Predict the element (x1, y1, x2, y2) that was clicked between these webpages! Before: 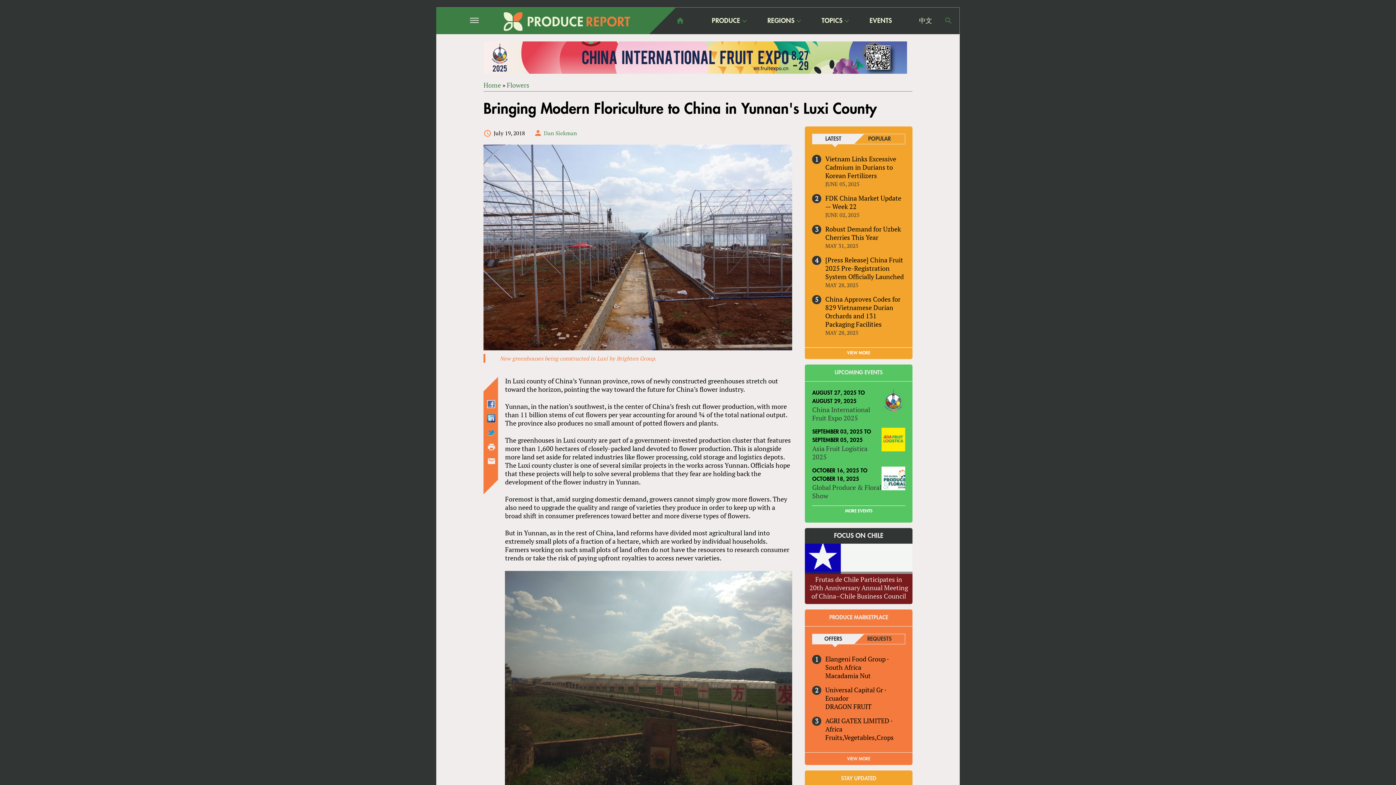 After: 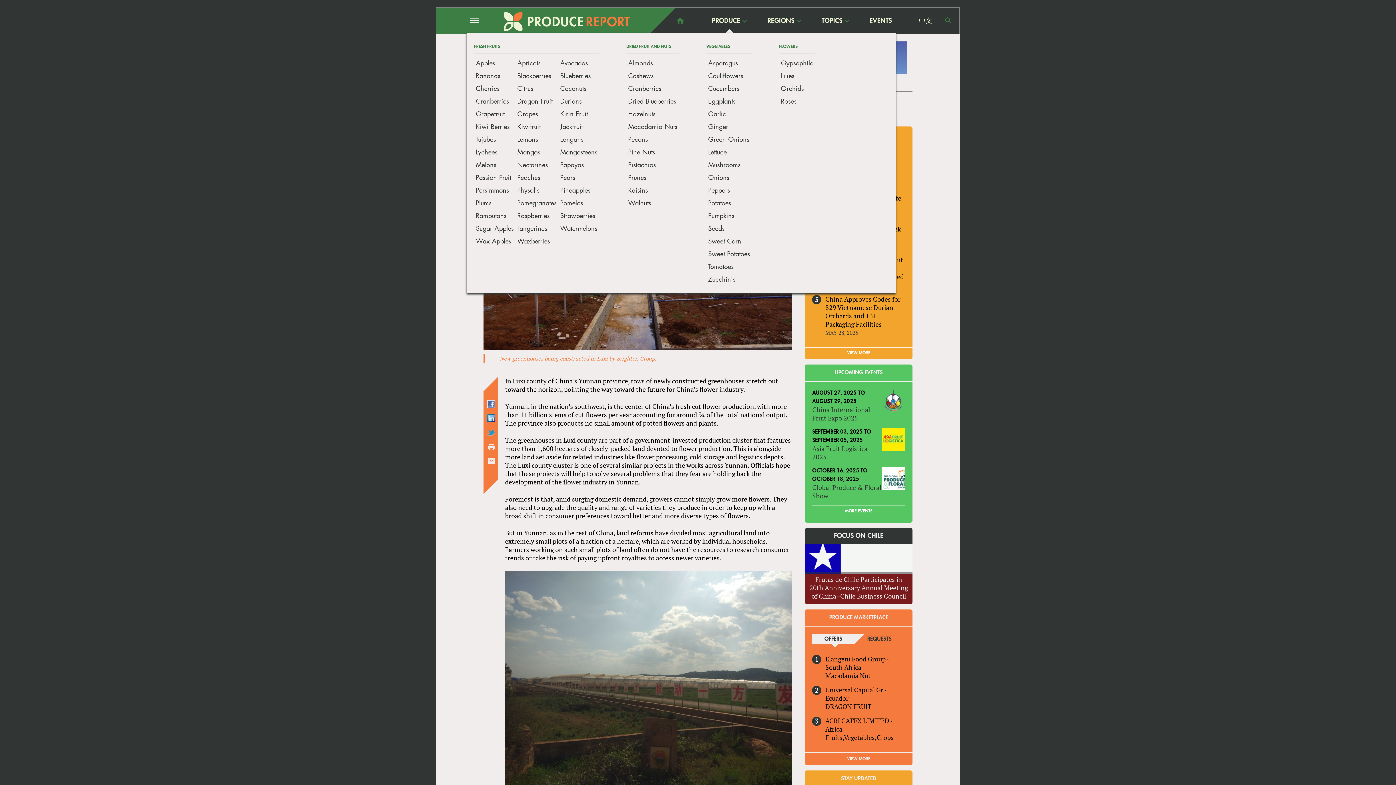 Action: bbox: (712, 16, 740, 25) label: PRODUCE
»